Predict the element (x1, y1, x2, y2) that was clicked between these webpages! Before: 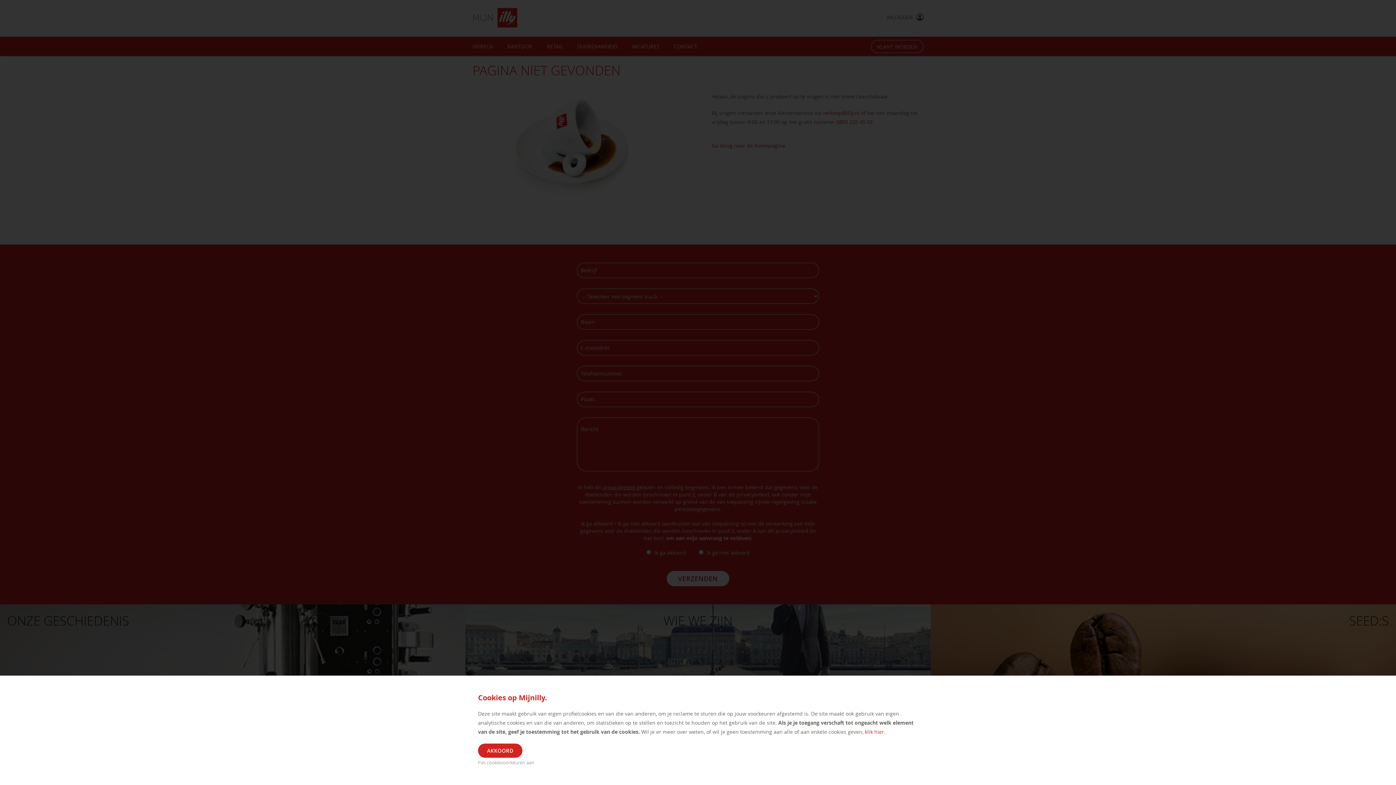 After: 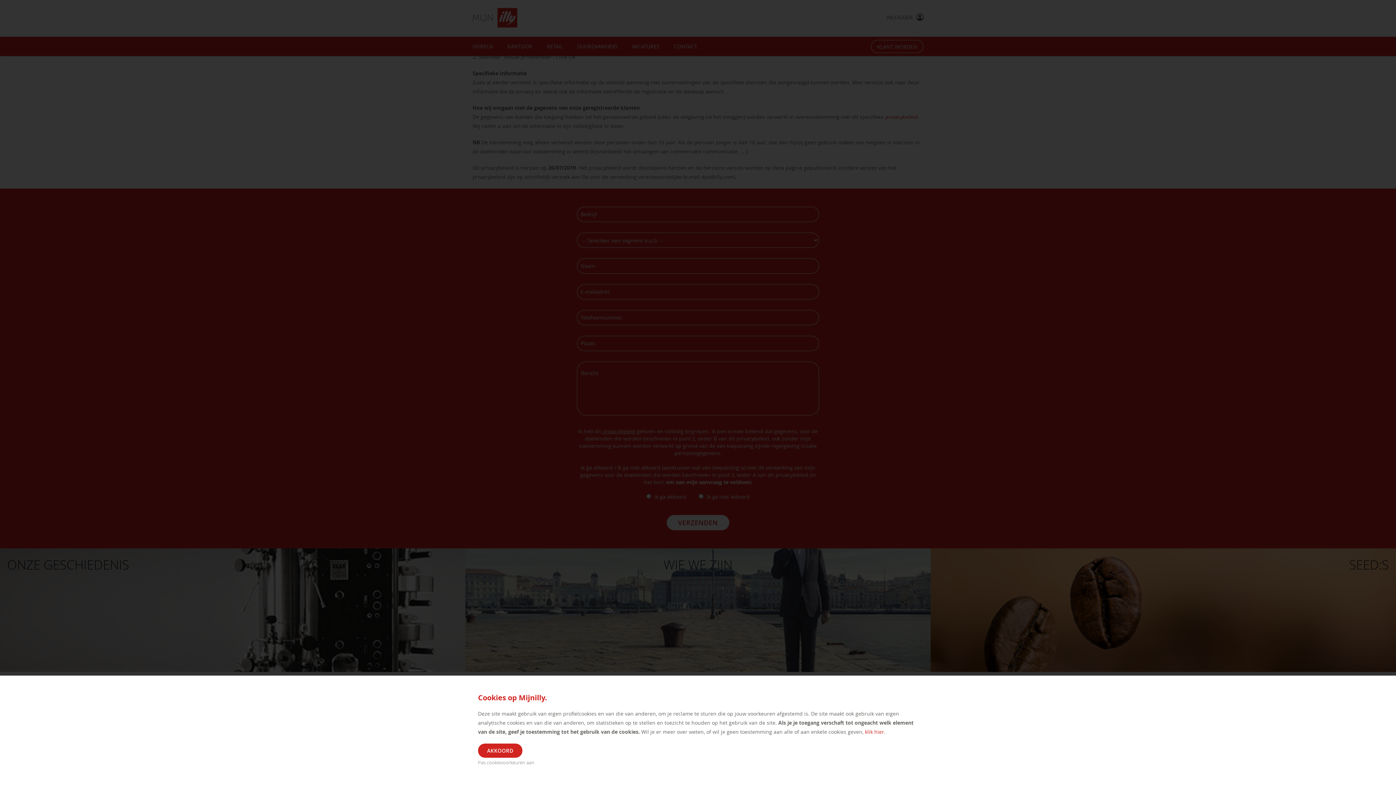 Action: label: klik hier bbox: (865, 728, 884, 735)